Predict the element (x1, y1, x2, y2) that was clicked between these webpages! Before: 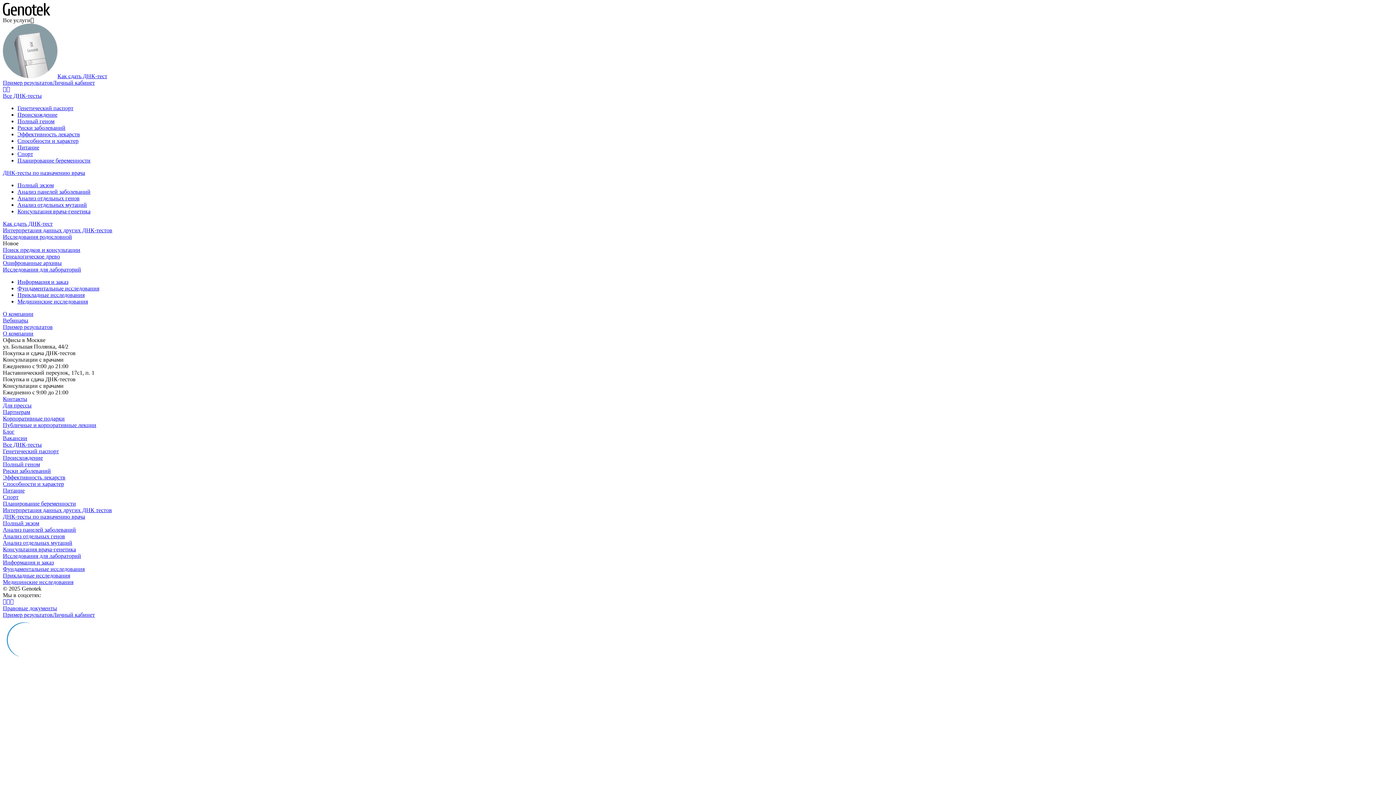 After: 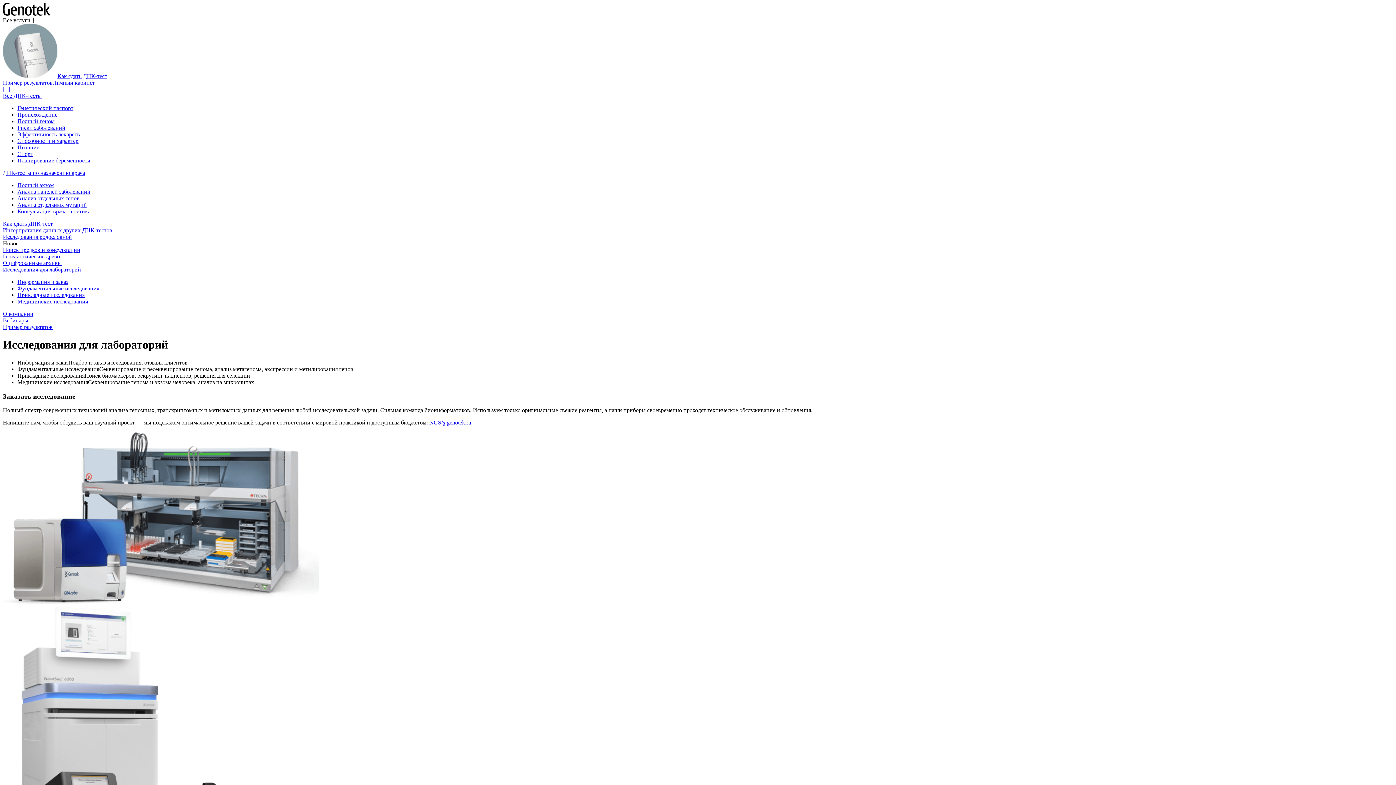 Action: label: Информация и заказ bbox: (2, 559, 53, 565)